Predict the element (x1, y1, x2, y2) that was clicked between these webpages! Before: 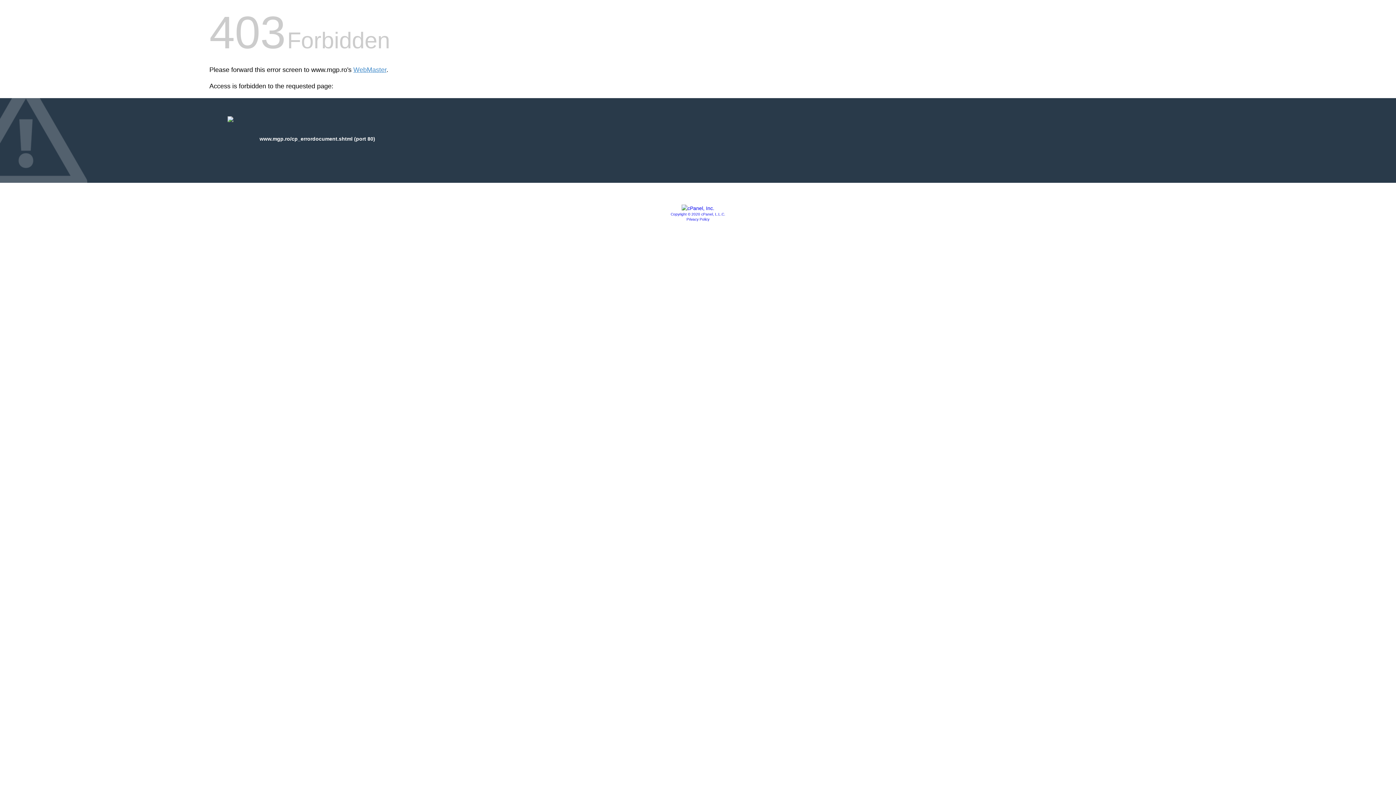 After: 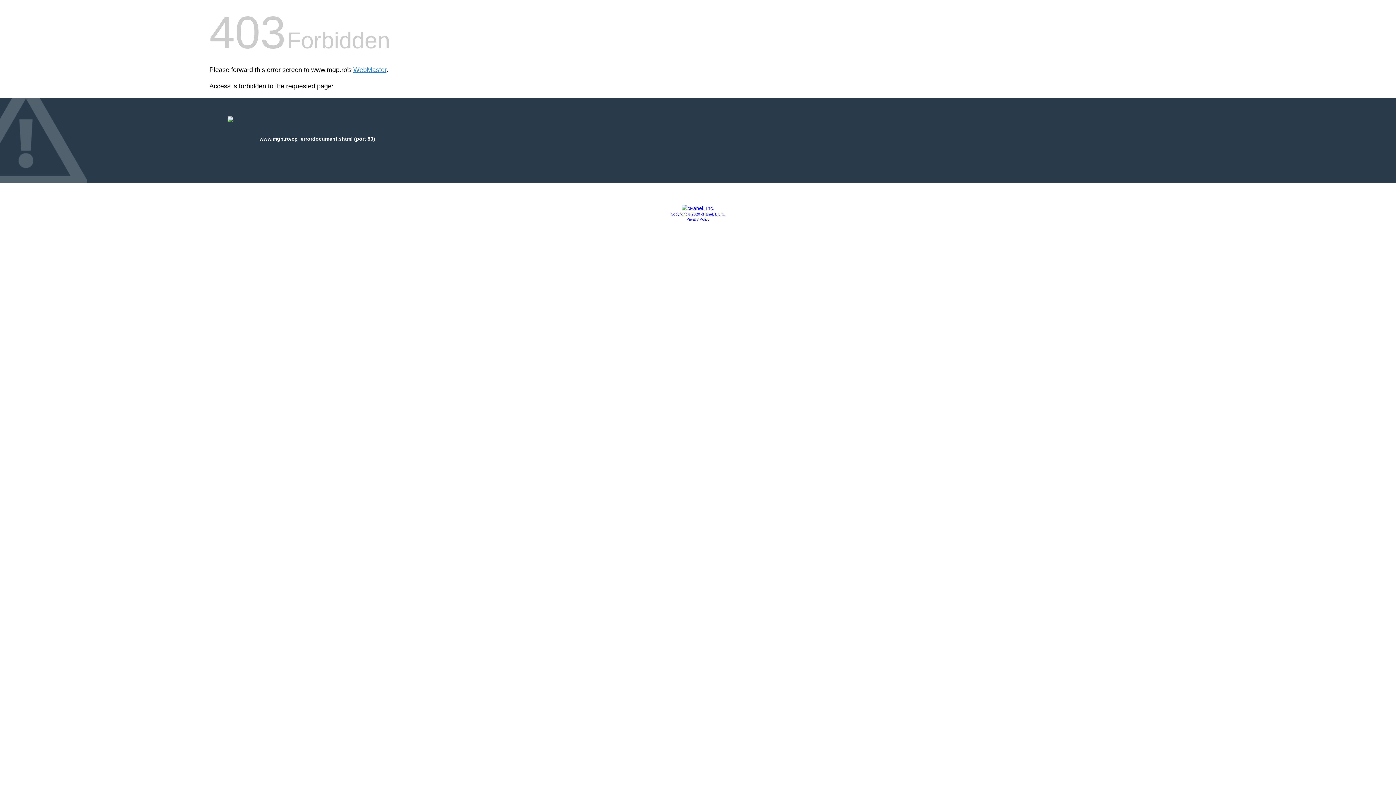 Action: label: Copyright © 2020 cPanel, L.L.C. bbox: (670, 212, 725, 216)